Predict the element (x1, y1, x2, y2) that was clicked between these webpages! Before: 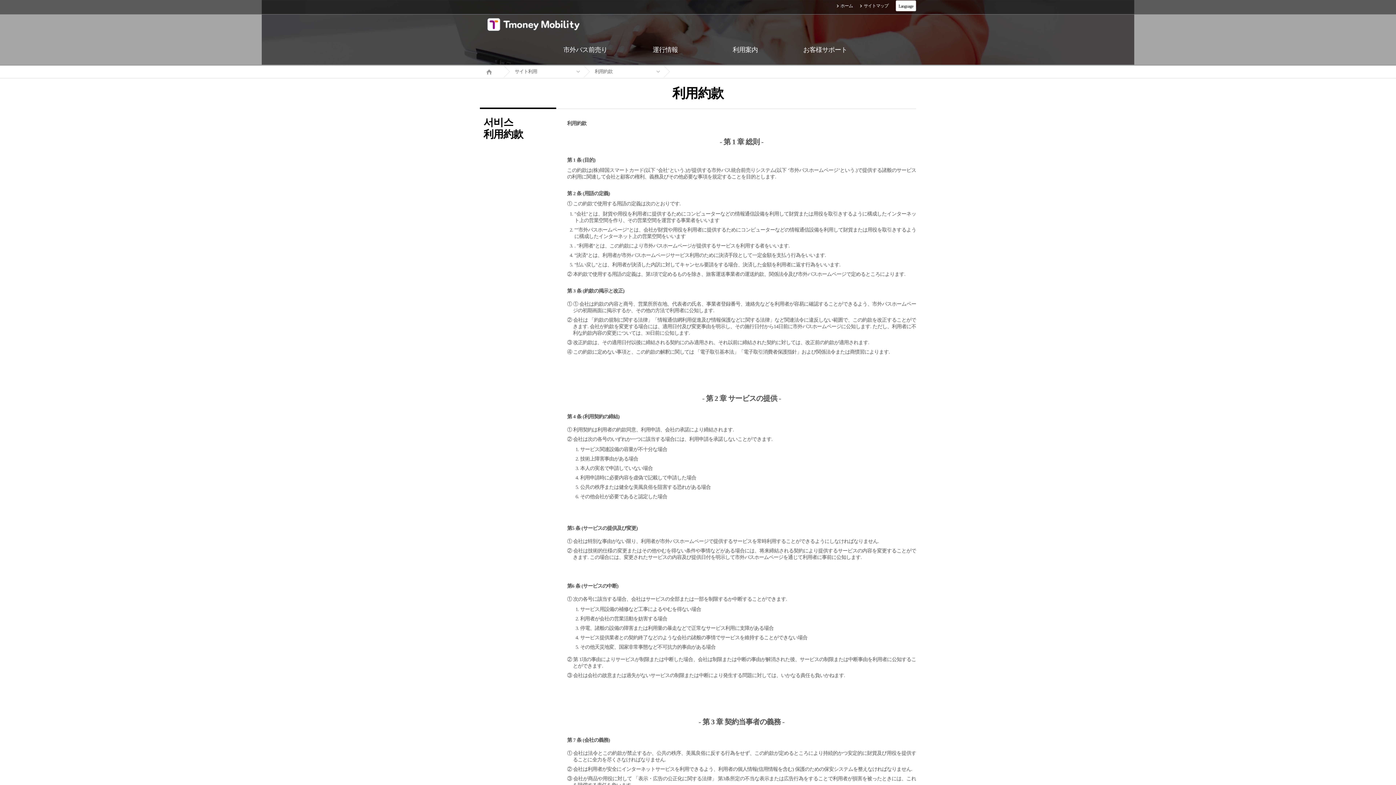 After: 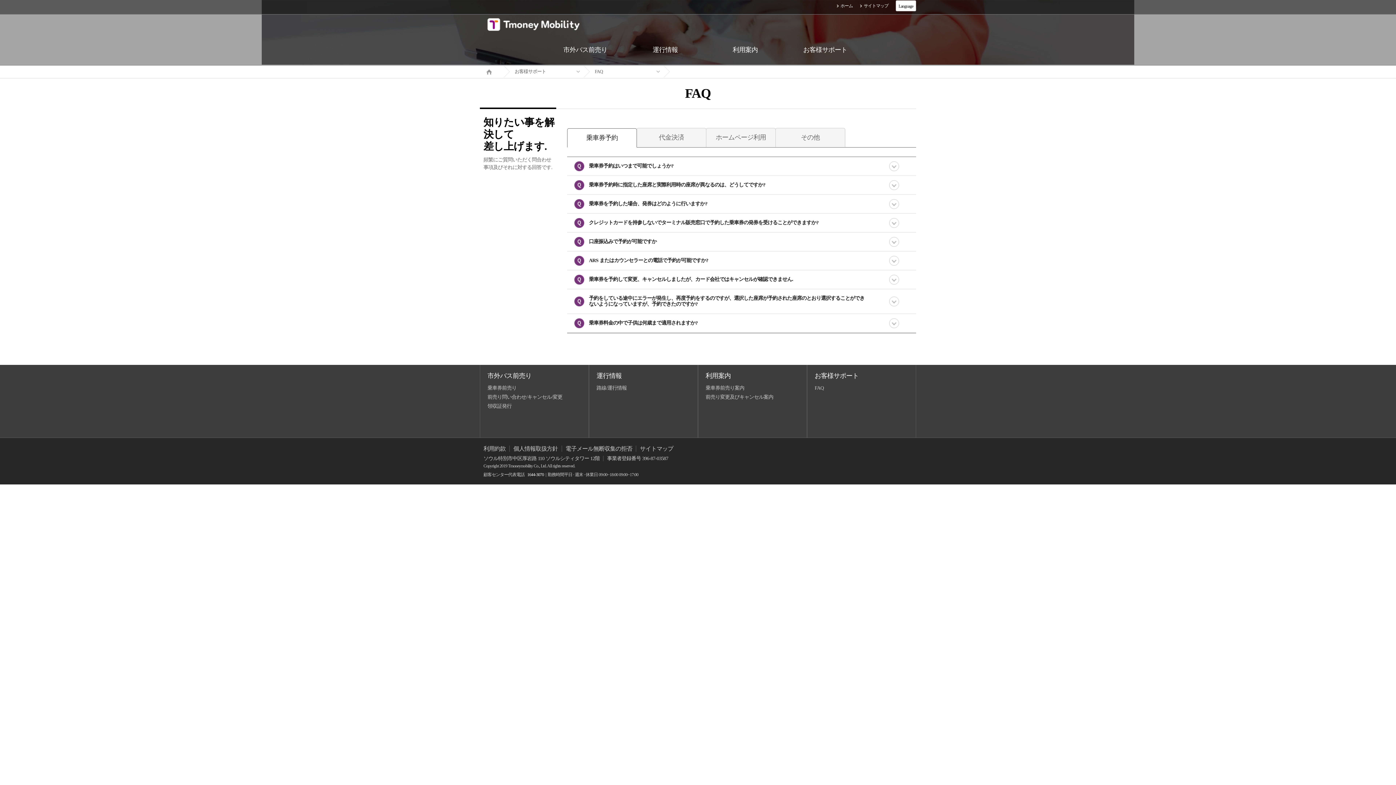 Action: bbox: (785, 34, 865, 65) label: お客様サポート